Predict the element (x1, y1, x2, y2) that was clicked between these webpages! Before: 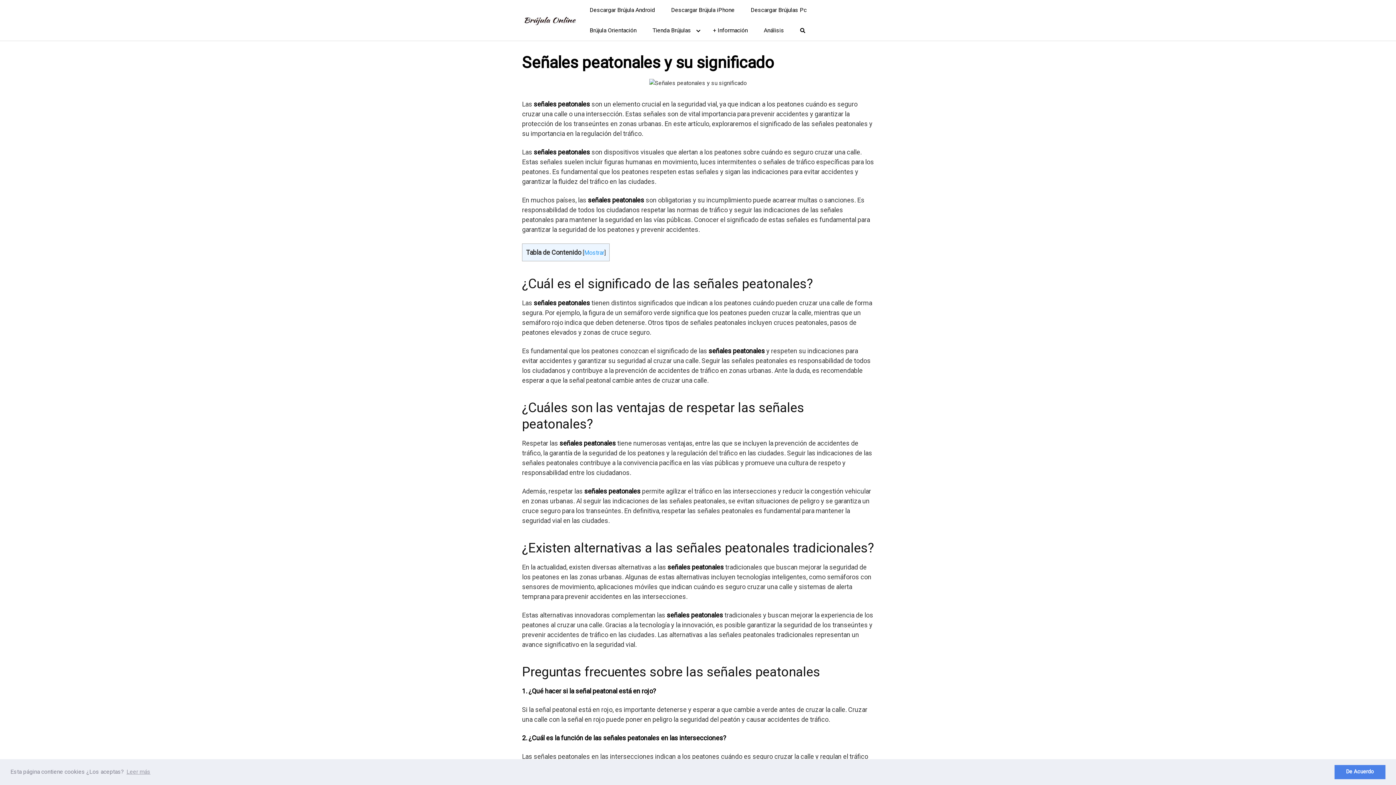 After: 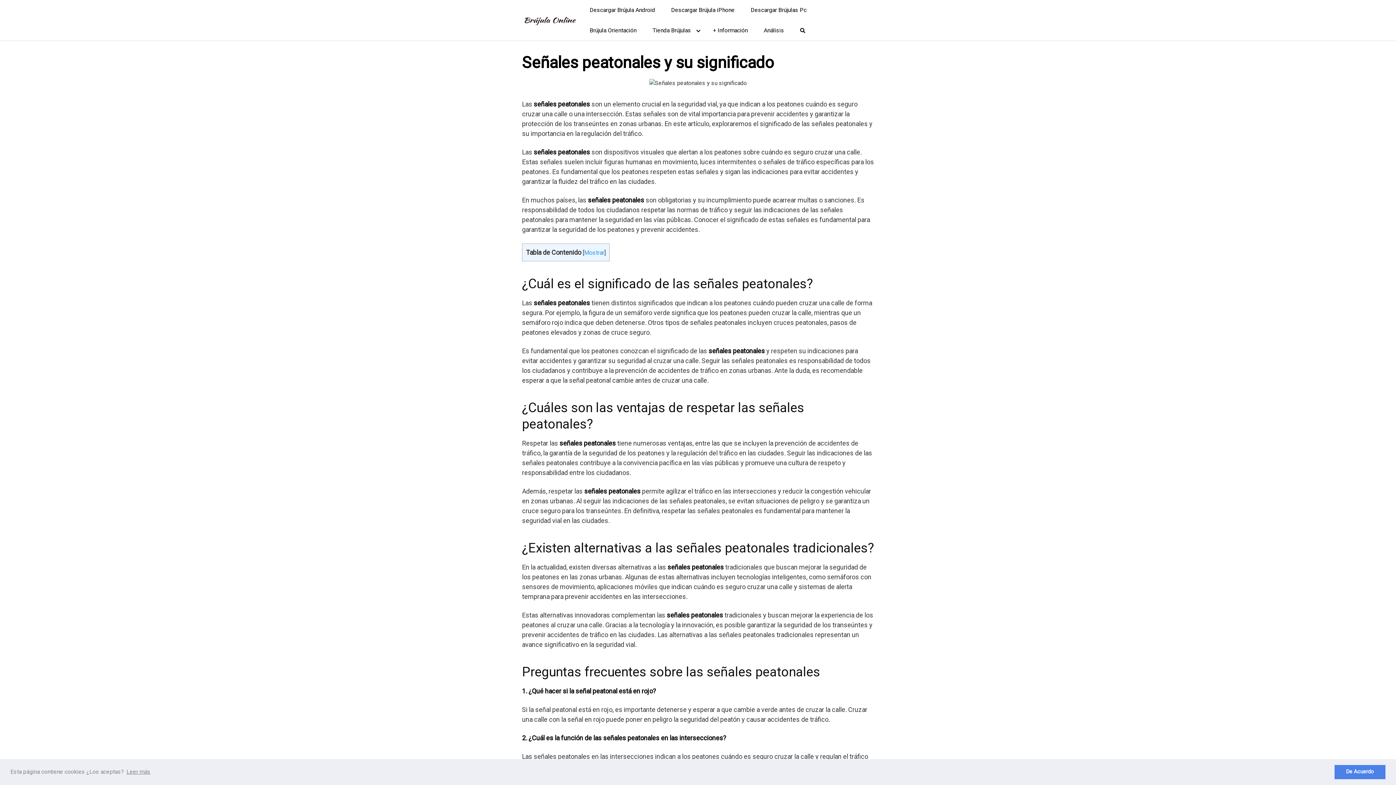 Action: bbox: (125, 766, 151, 777) label: learn more about cookies